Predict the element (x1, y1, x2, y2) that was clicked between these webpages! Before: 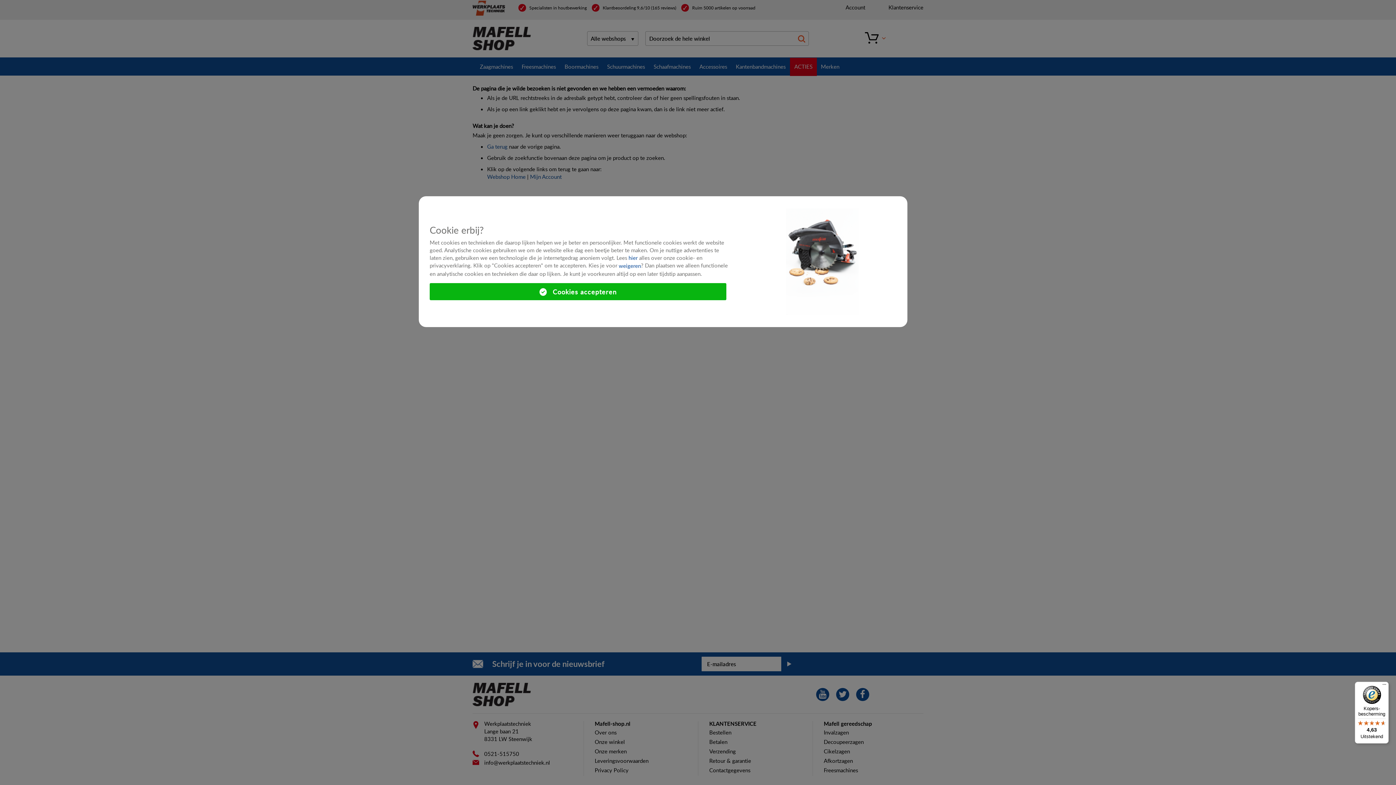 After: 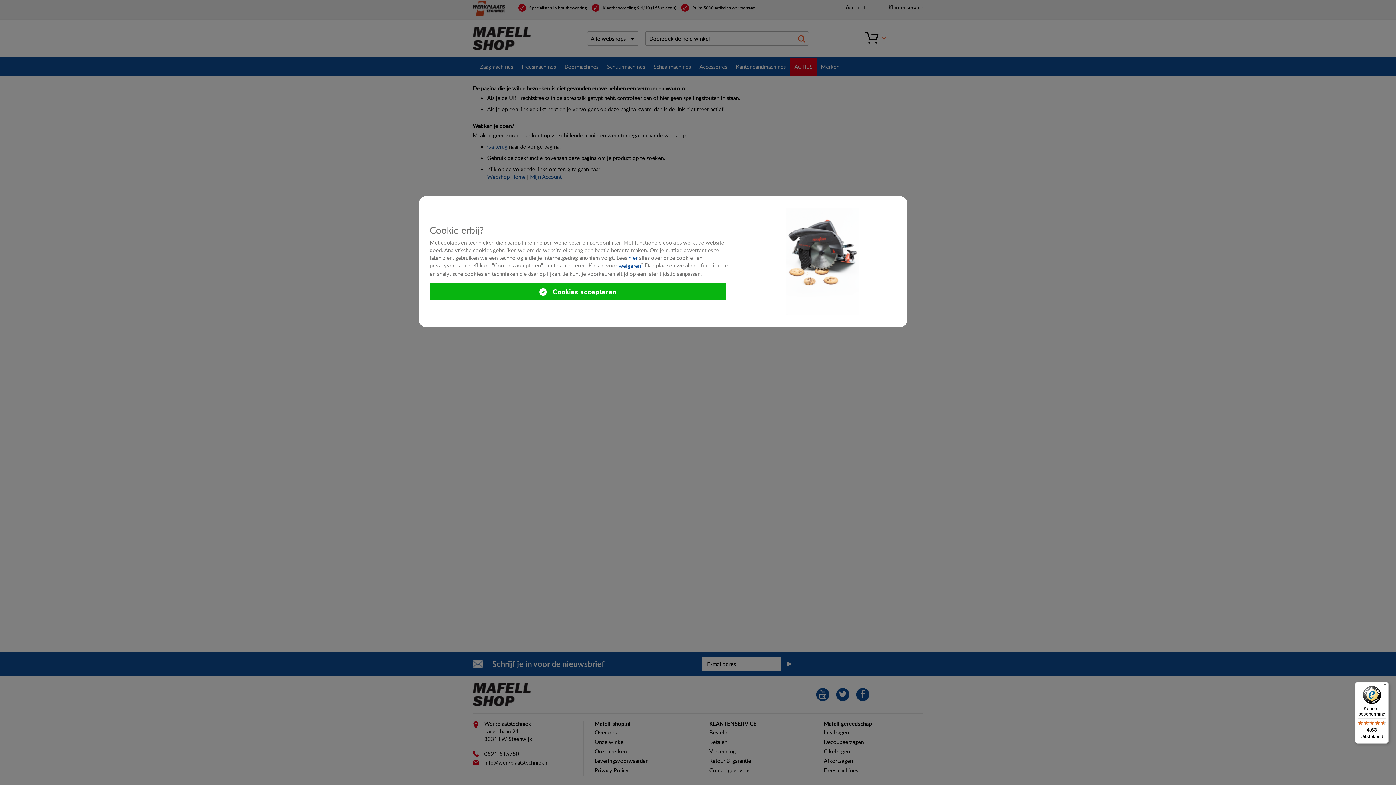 Action: label: Kopers-bescherming

4,63

Uitstekend bbox: (1355, 682, 1389, 744)